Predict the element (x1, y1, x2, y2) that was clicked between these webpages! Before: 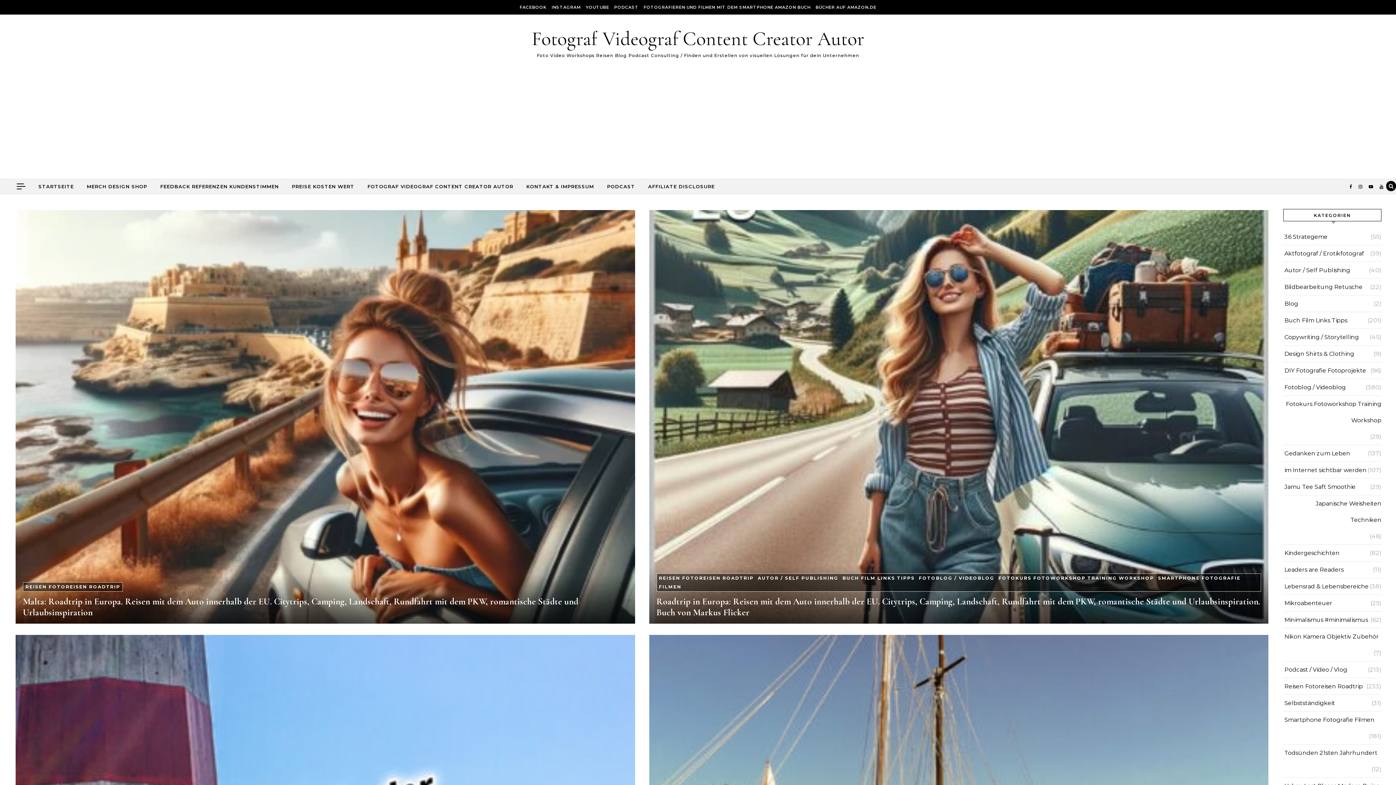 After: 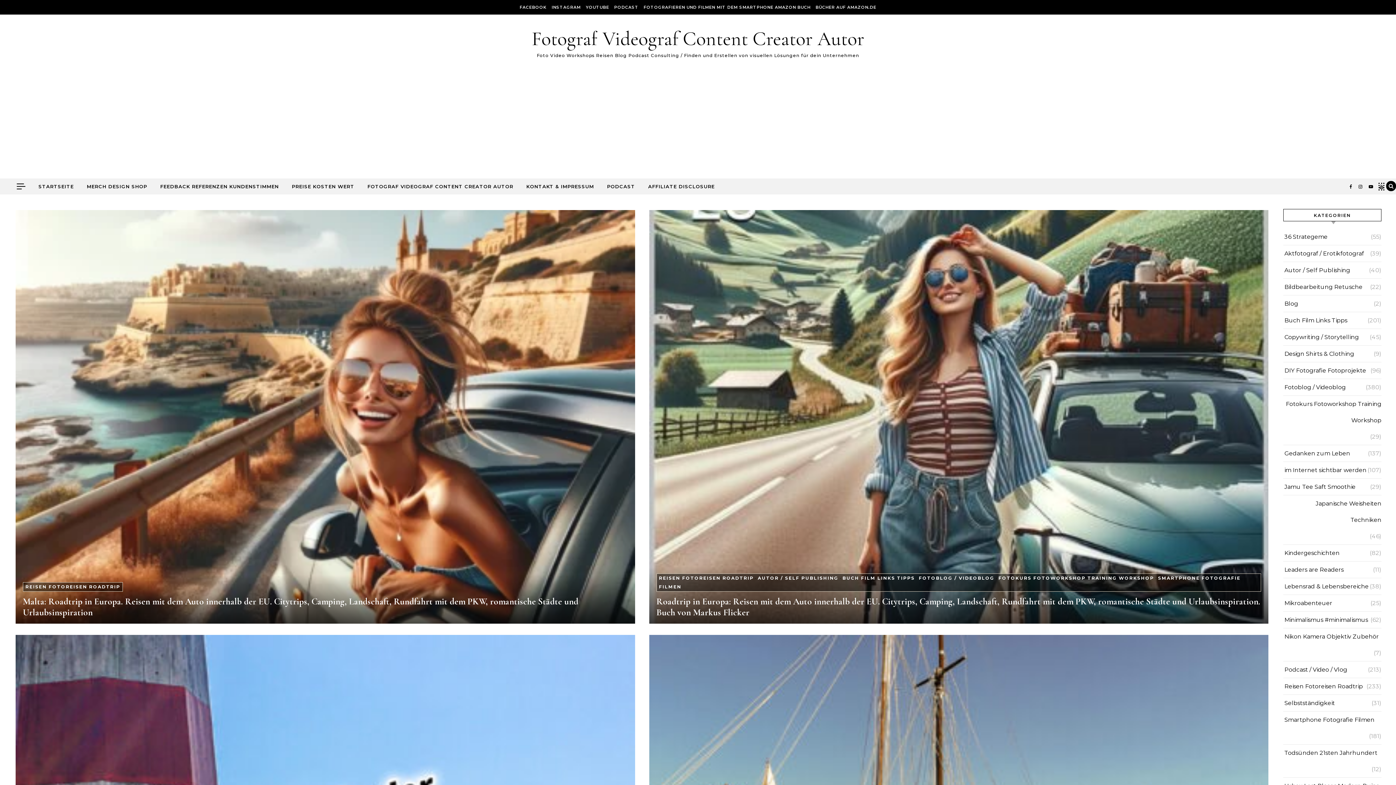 Action: bbox: (1380, 184, 1383, 189)